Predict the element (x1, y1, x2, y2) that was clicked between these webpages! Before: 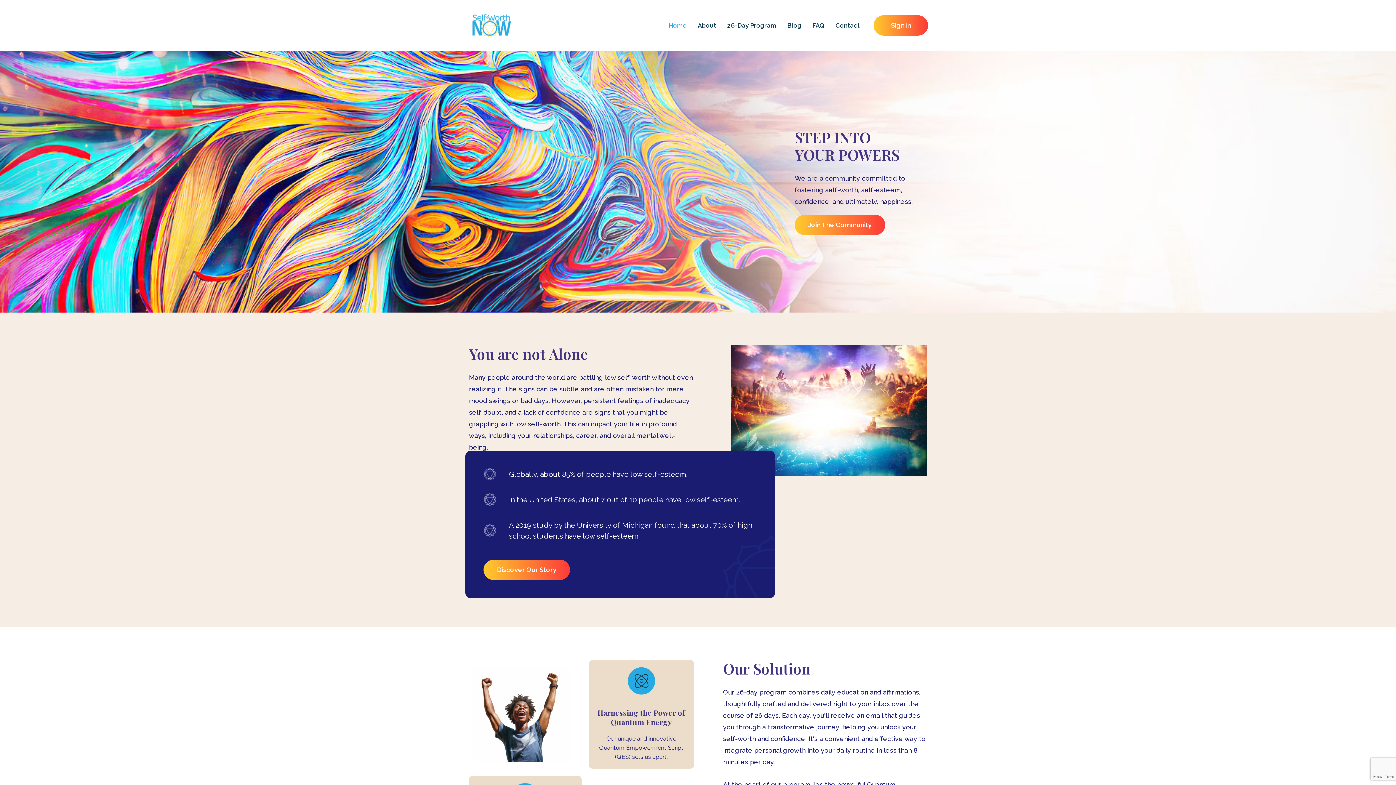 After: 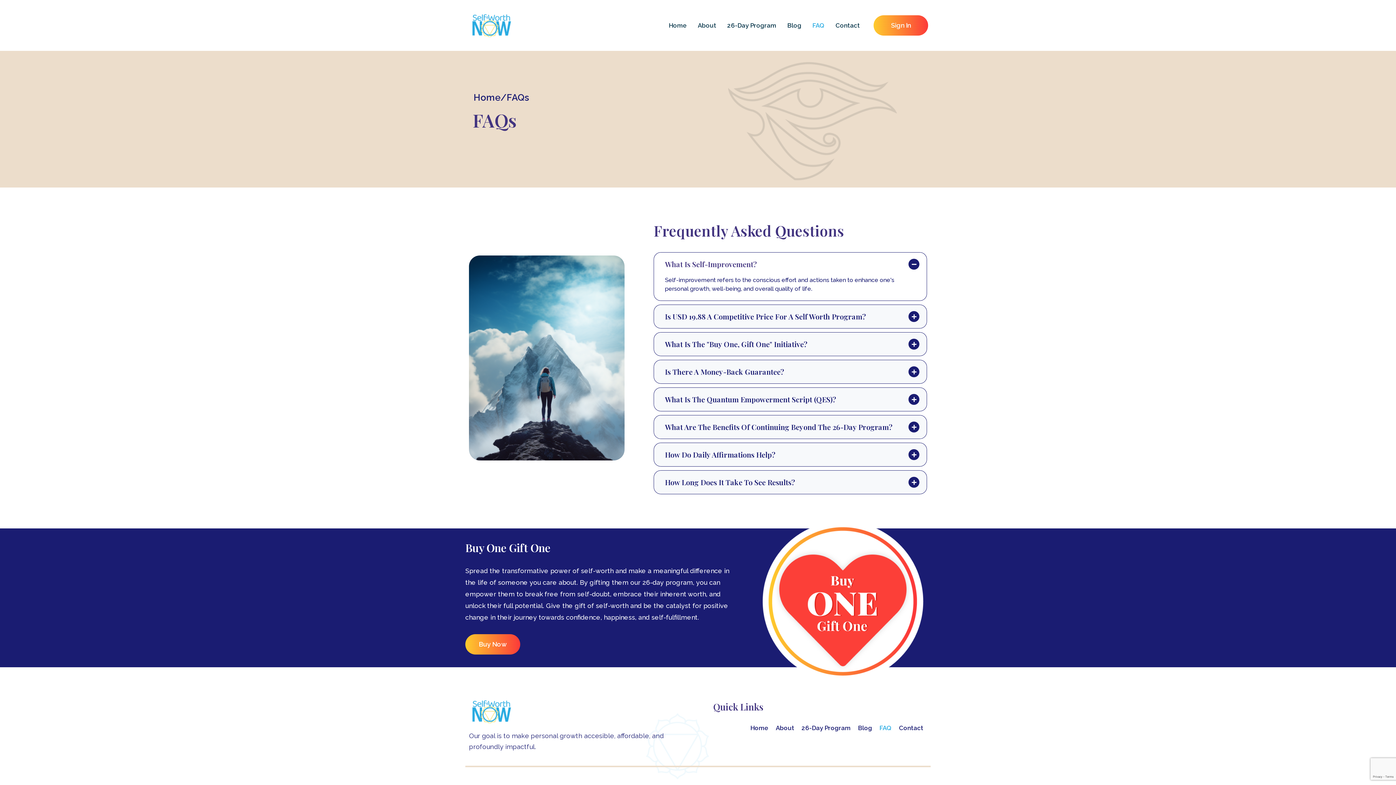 Action: label: FAQ bbox: (807, 10, 830, 40)